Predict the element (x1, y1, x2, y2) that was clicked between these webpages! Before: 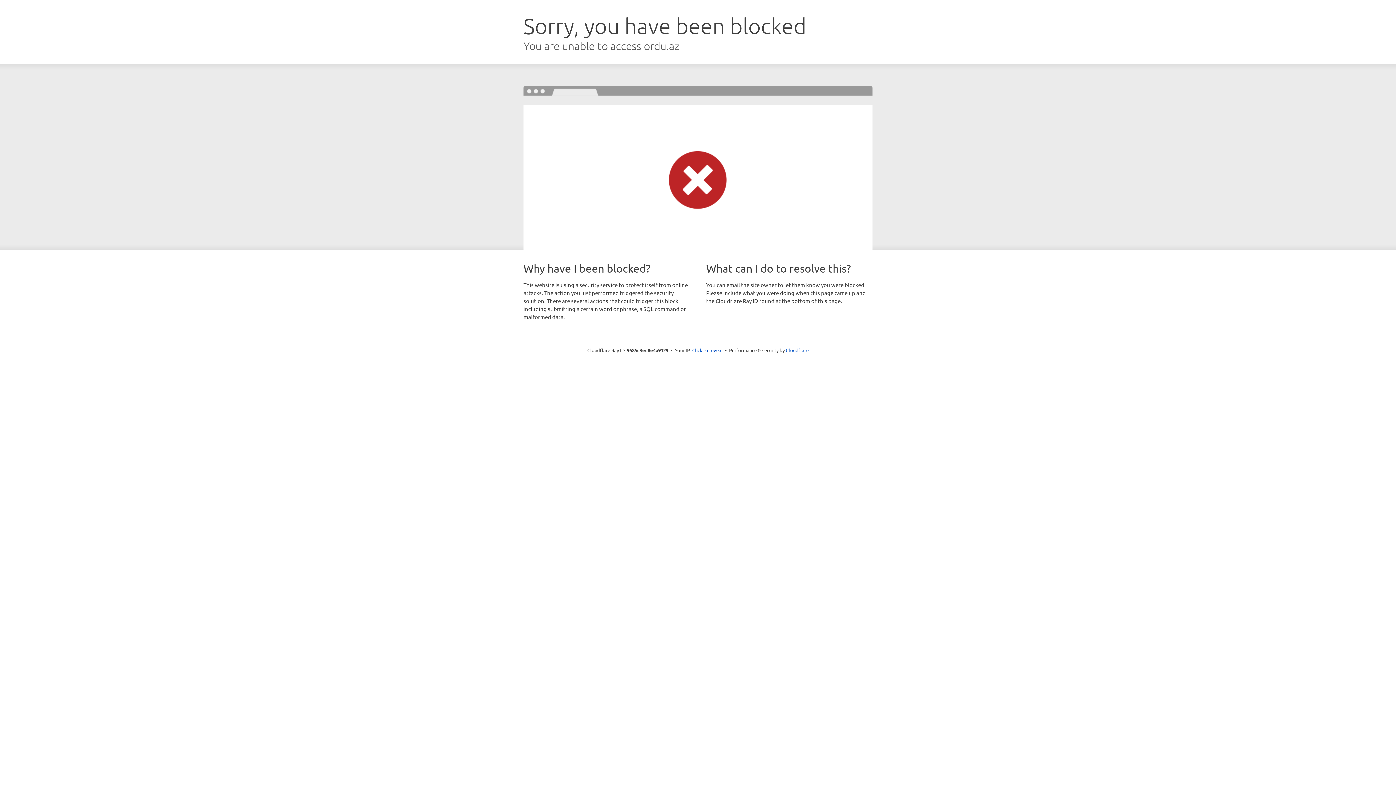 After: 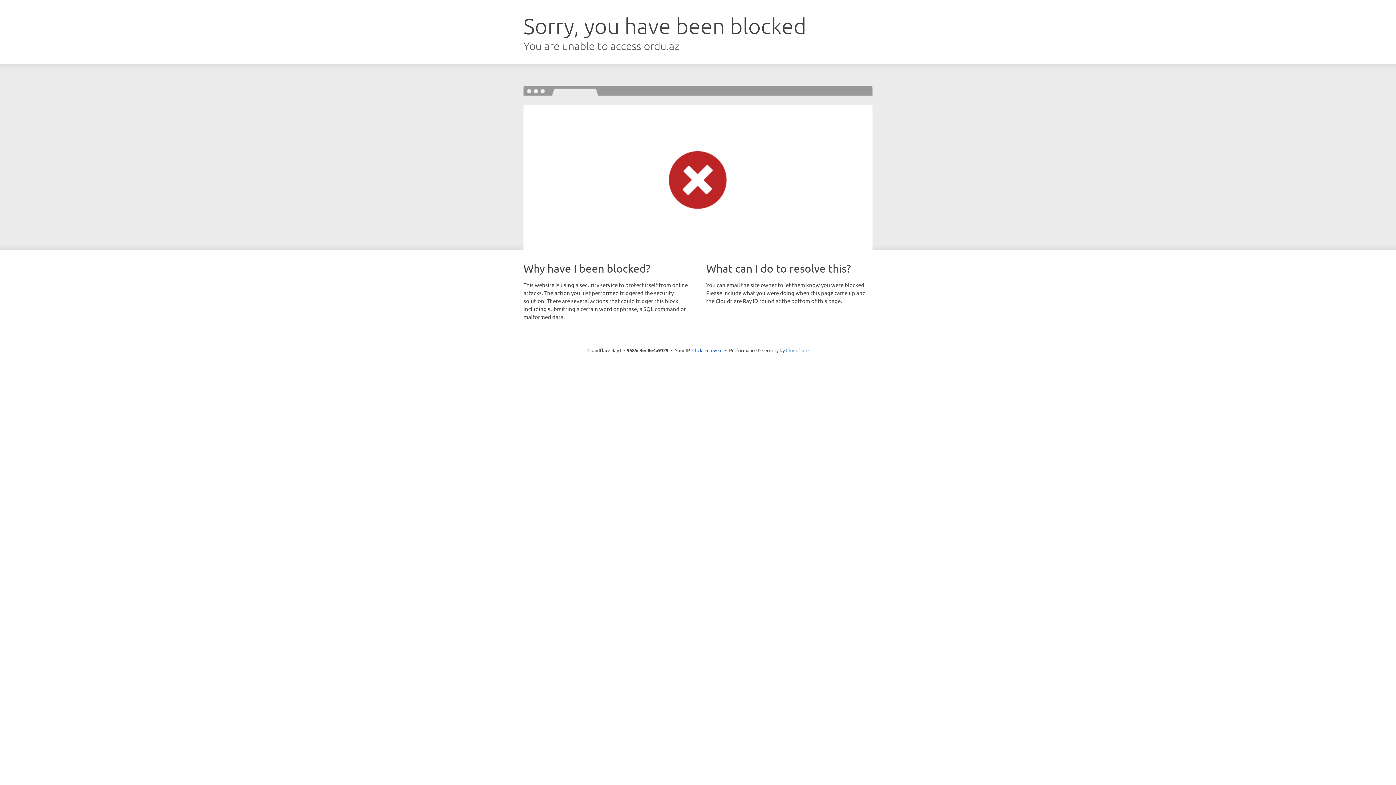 Action: bbox: (786, 347, 808, 353) label: Cloudflare